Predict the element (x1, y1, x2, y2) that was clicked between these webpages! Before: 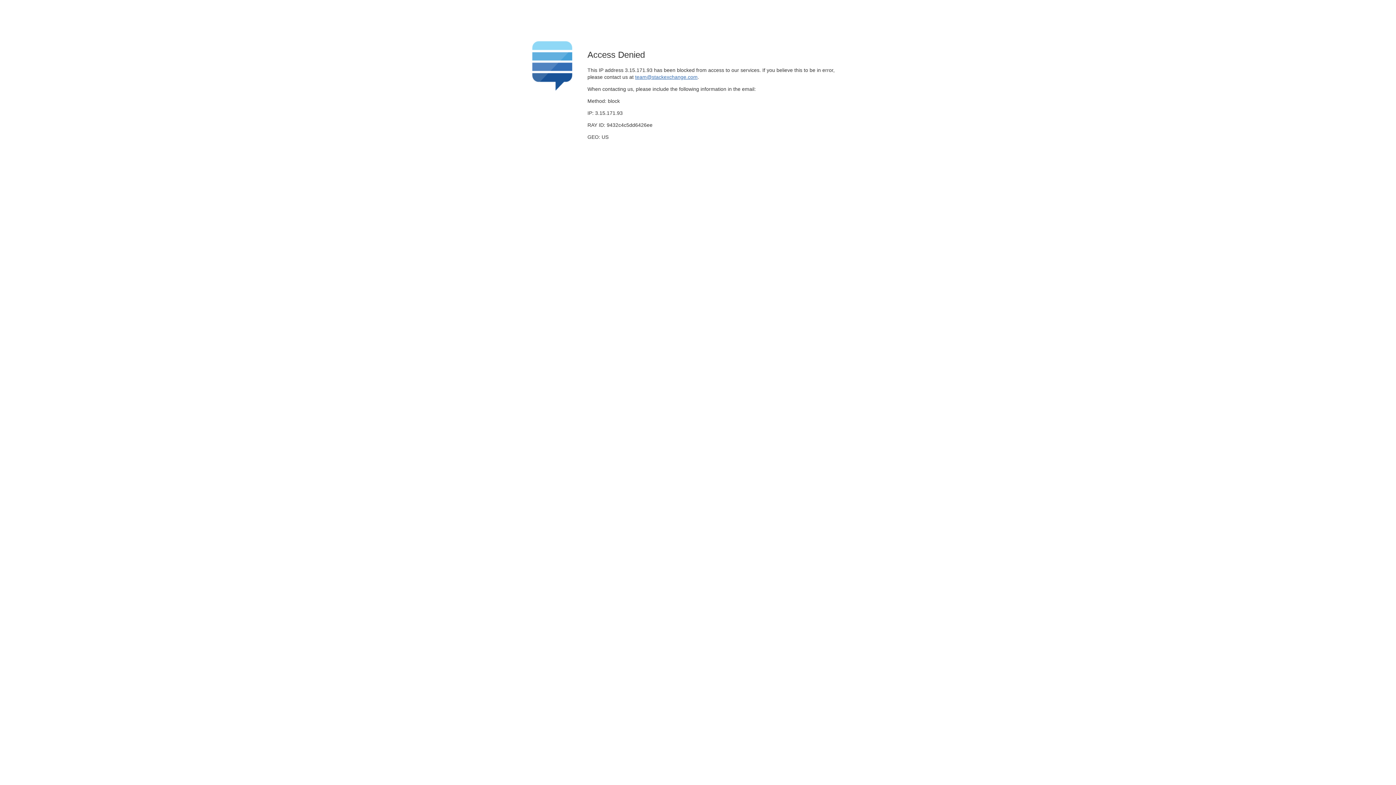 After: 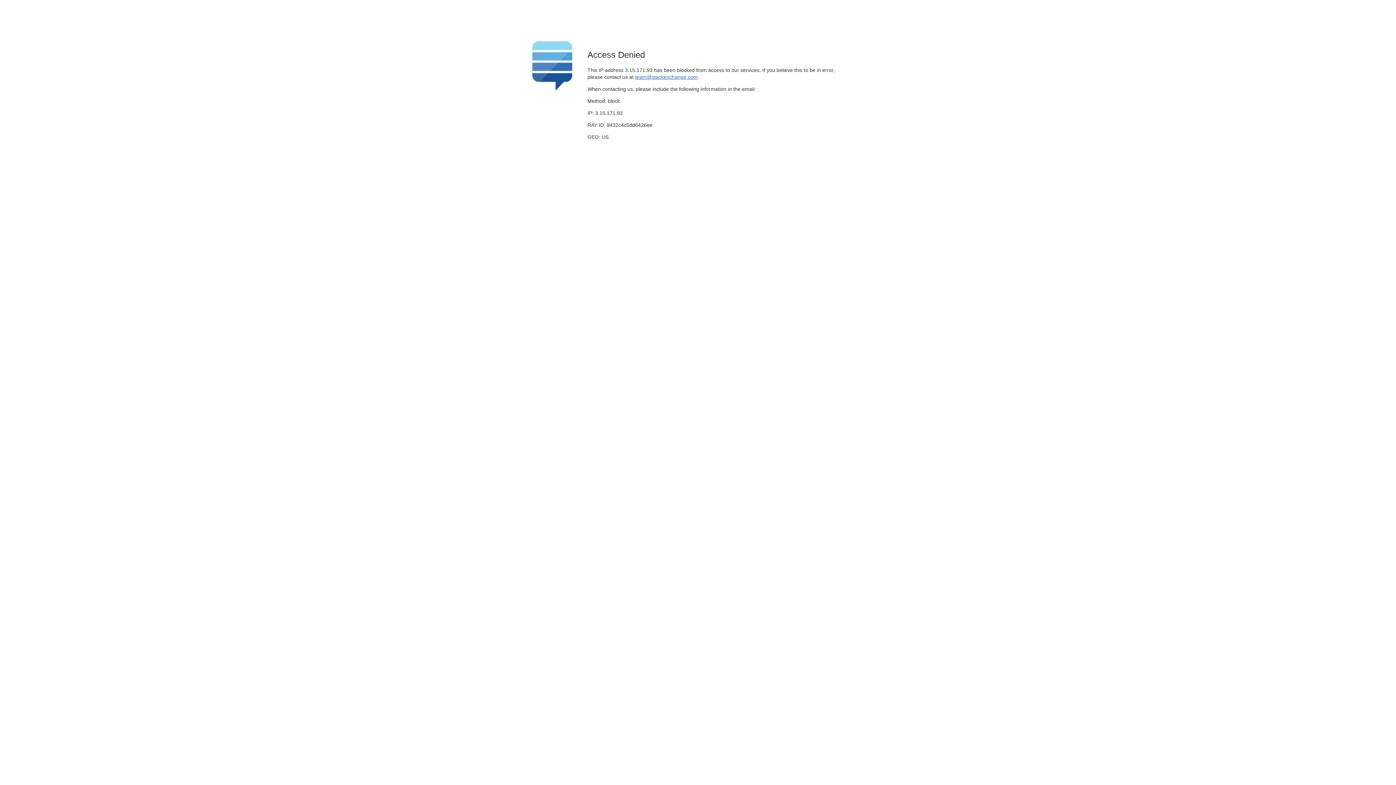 Action: label: team@stackexchange.com bbox: (635, 74, 697, 79)